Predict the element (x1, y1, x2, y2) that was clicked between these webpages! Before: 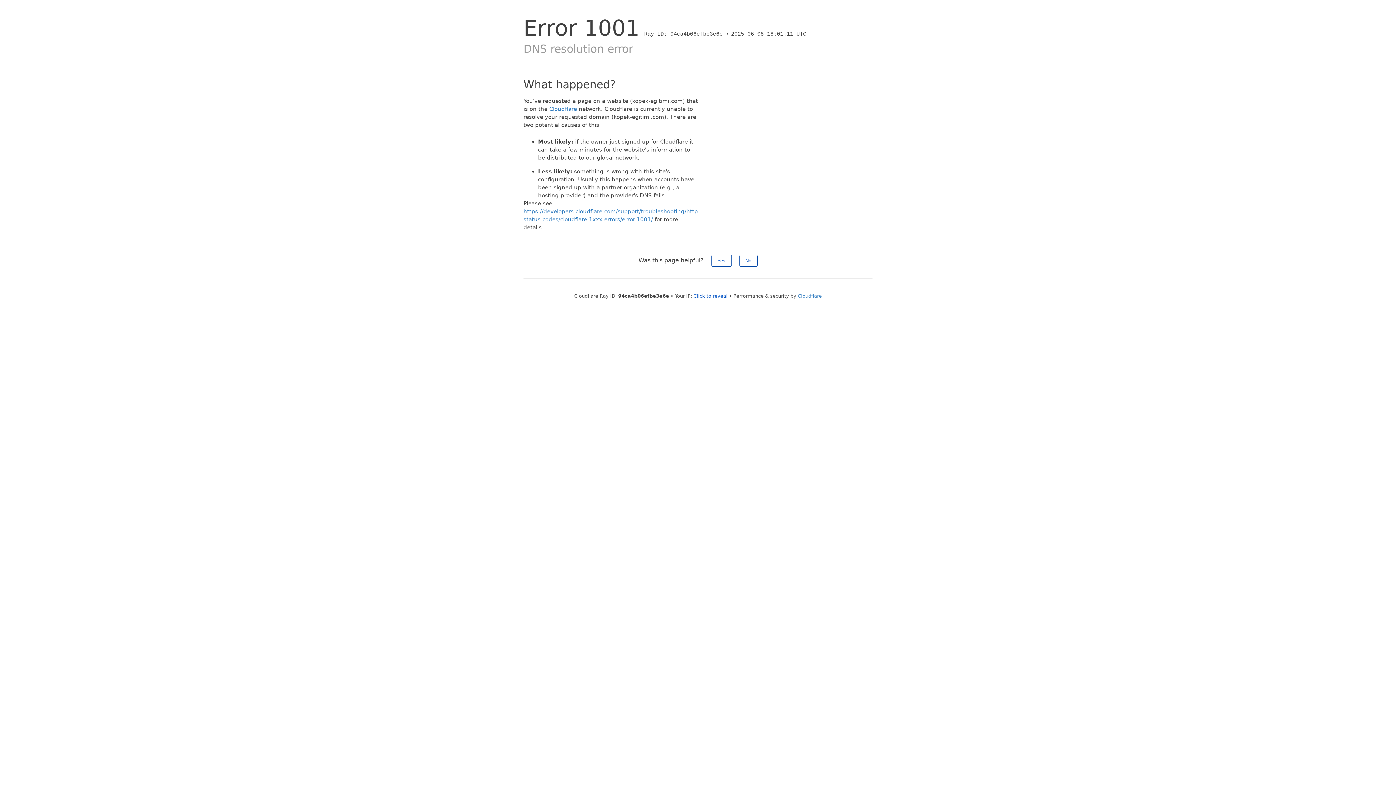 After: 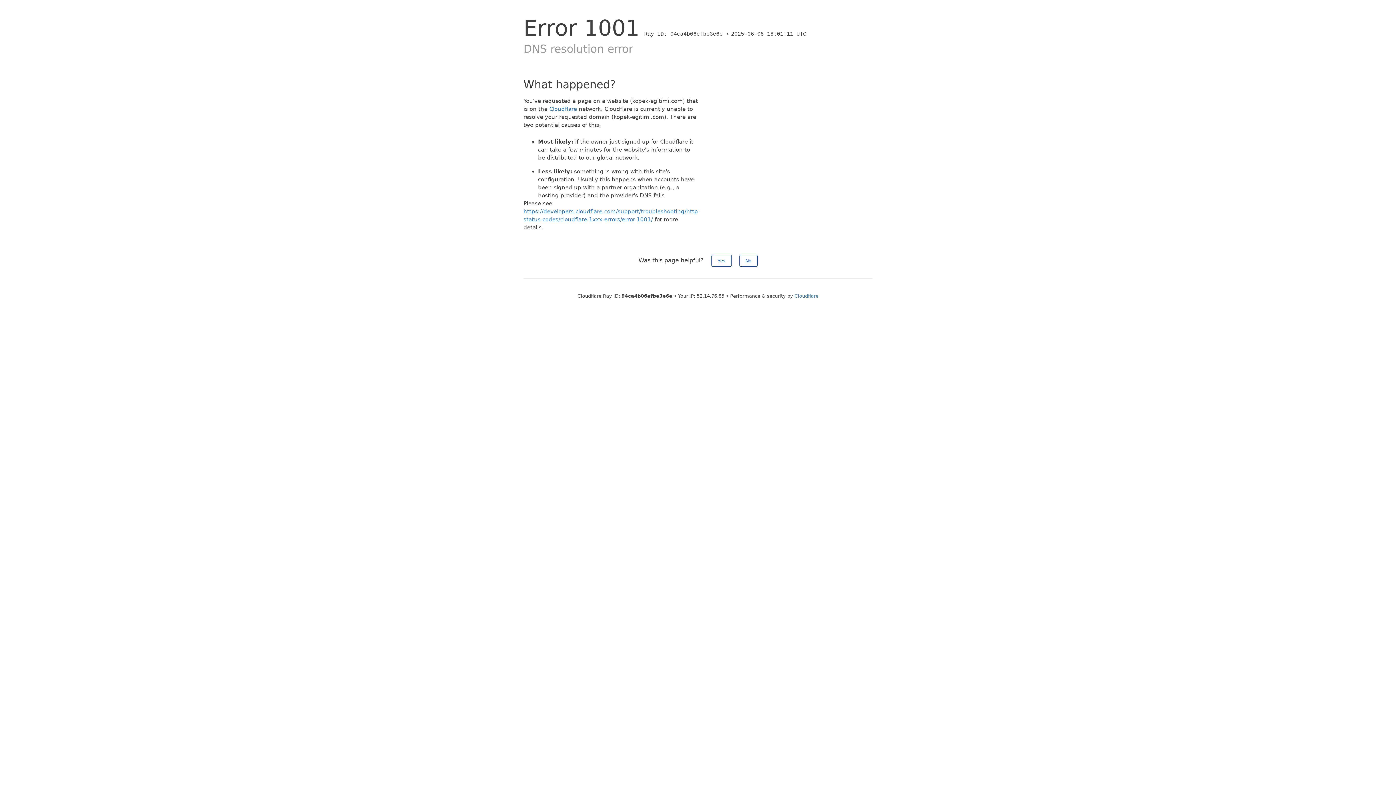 Action: label: Click to reveal bbox: (693, 293, 727, 298)